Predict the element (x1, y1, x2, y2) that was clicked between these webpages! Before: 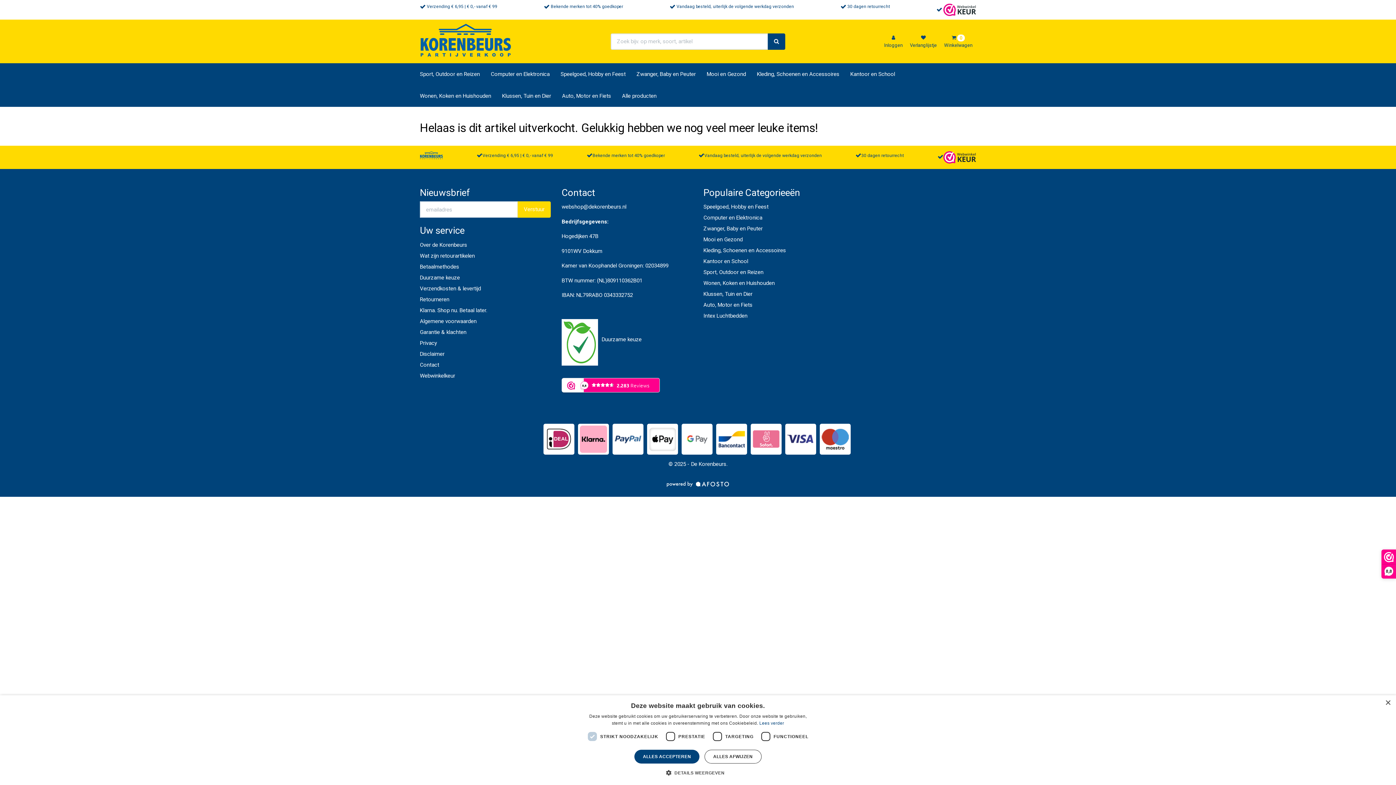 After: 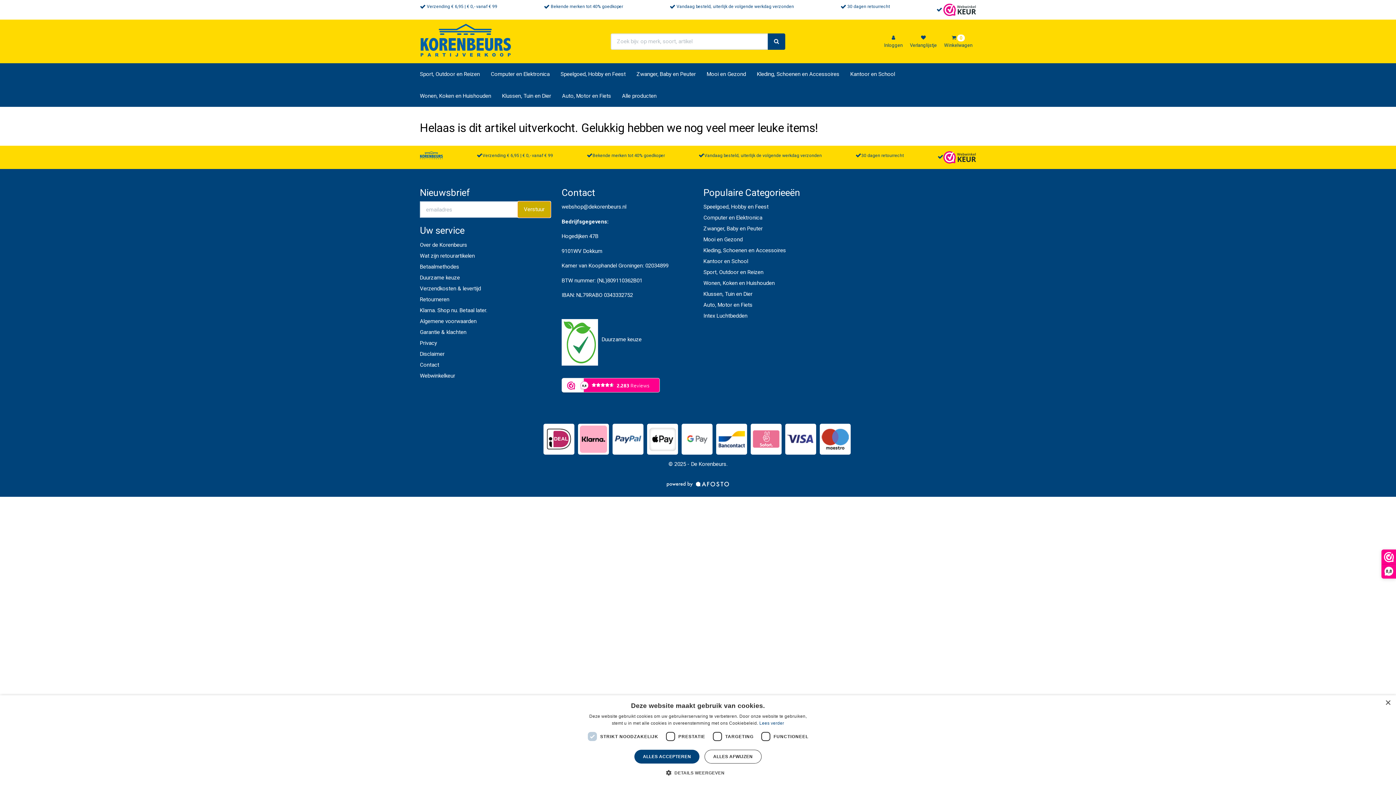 Action: label: Verstuur bbox: (517, 201, 550, 217)